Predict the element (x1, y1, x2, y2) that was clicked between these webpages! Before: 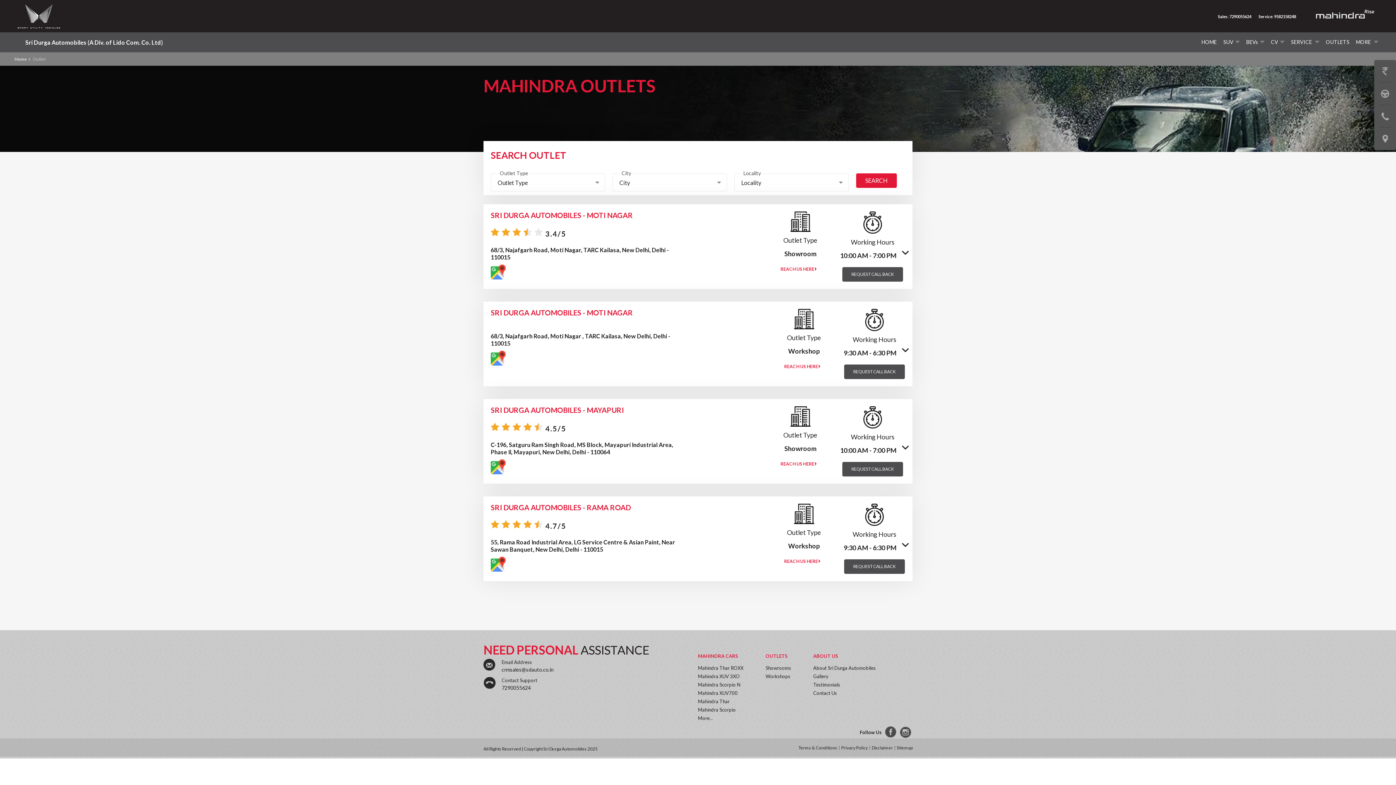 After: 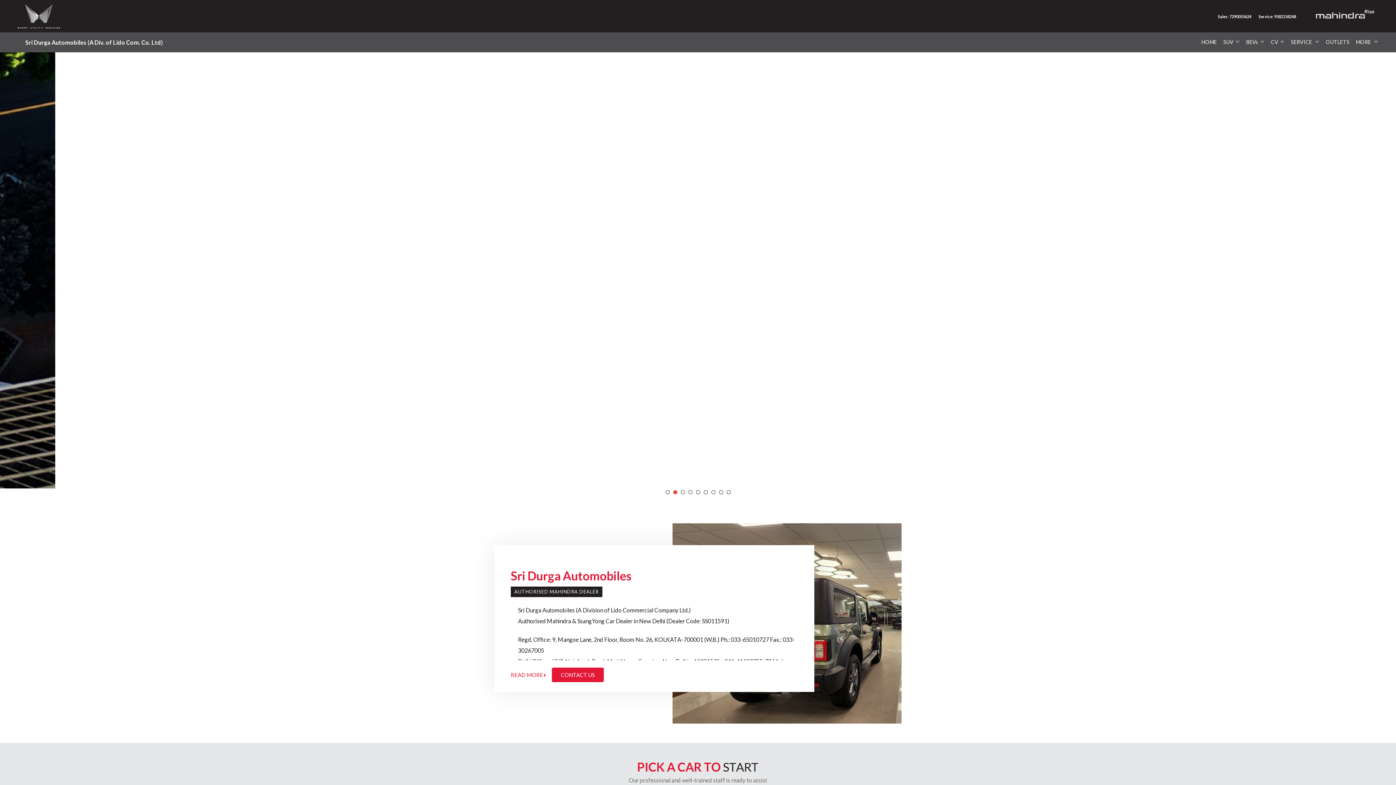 Action: label: HOME bbox: (1198, 32, 1220, 52)